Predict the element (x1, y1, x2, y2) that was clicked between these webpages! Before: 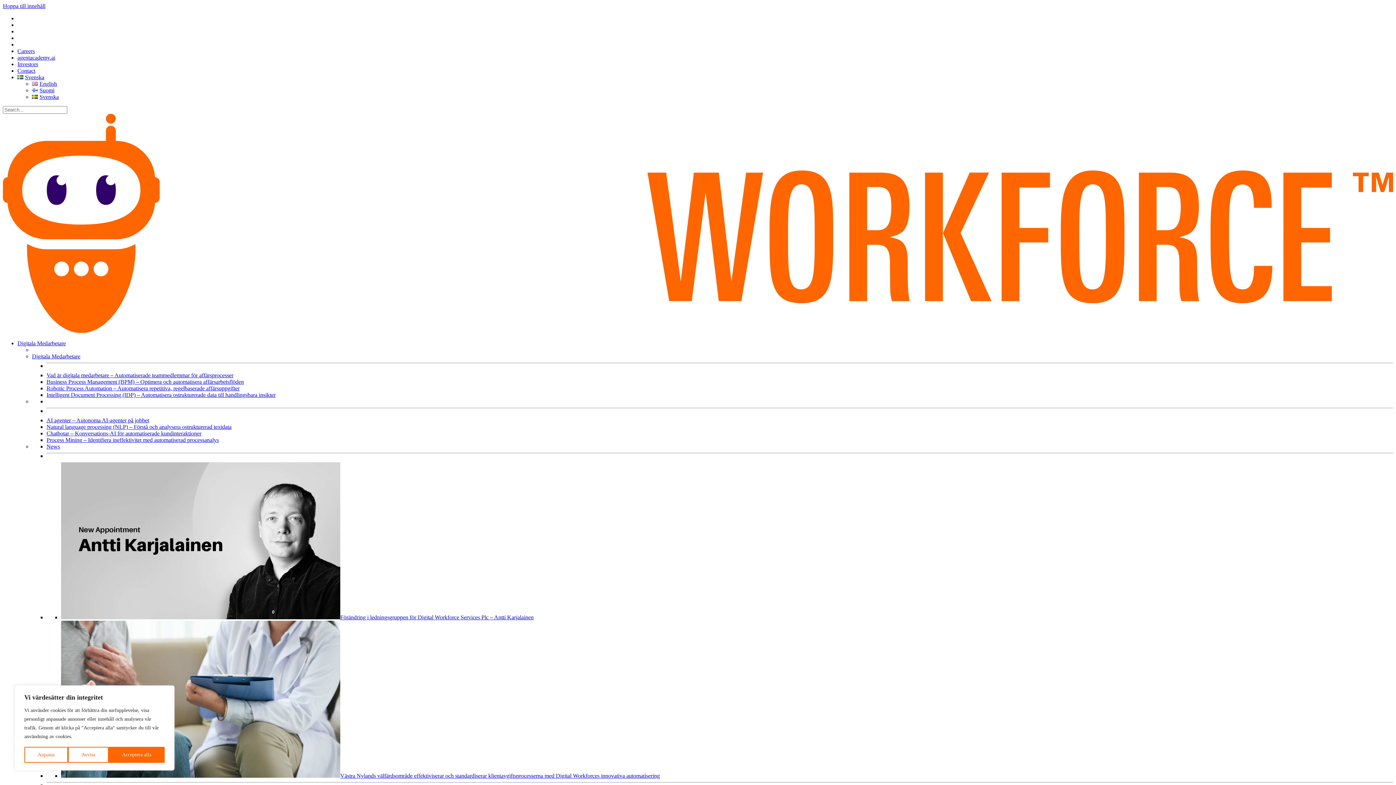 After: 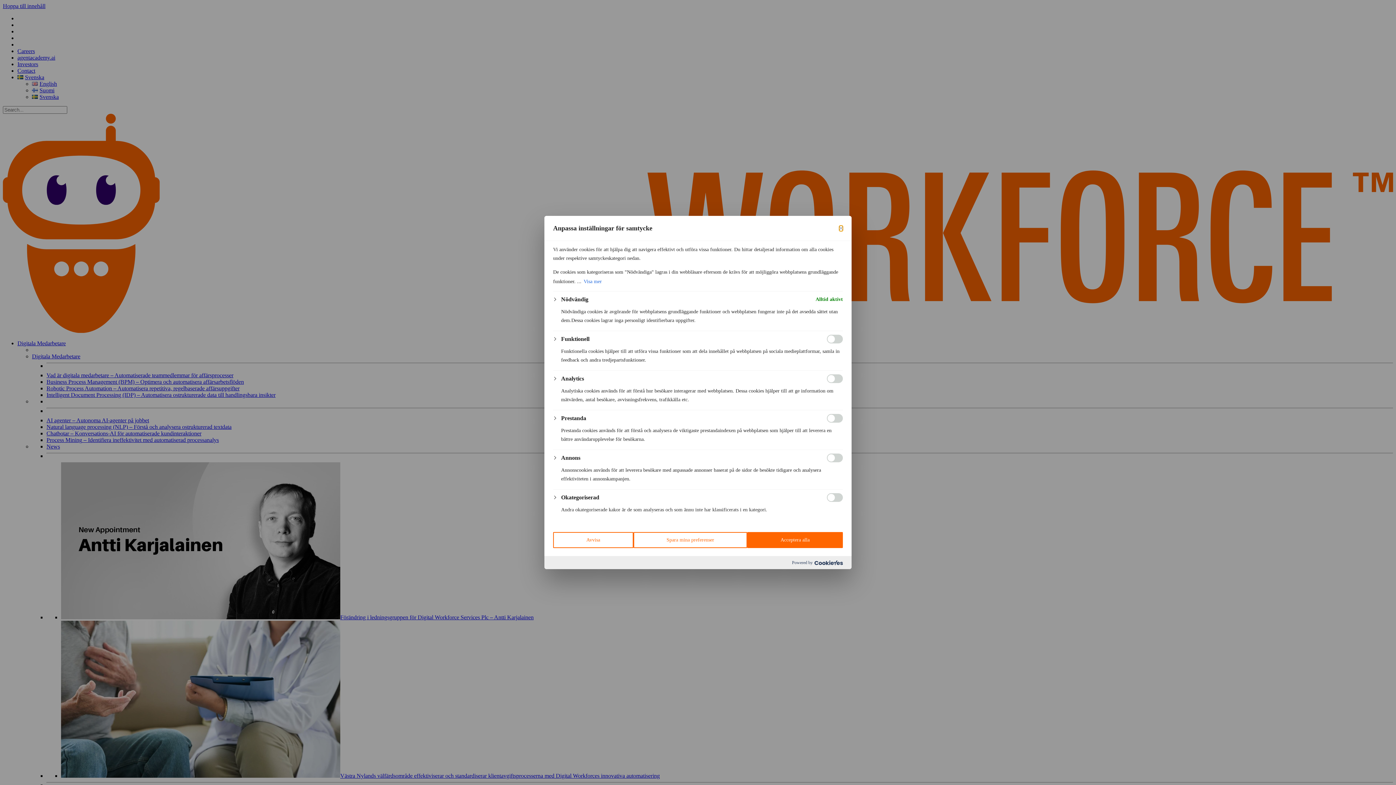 Action: bbox: (24, 747, 68, 763) label: Anpassa